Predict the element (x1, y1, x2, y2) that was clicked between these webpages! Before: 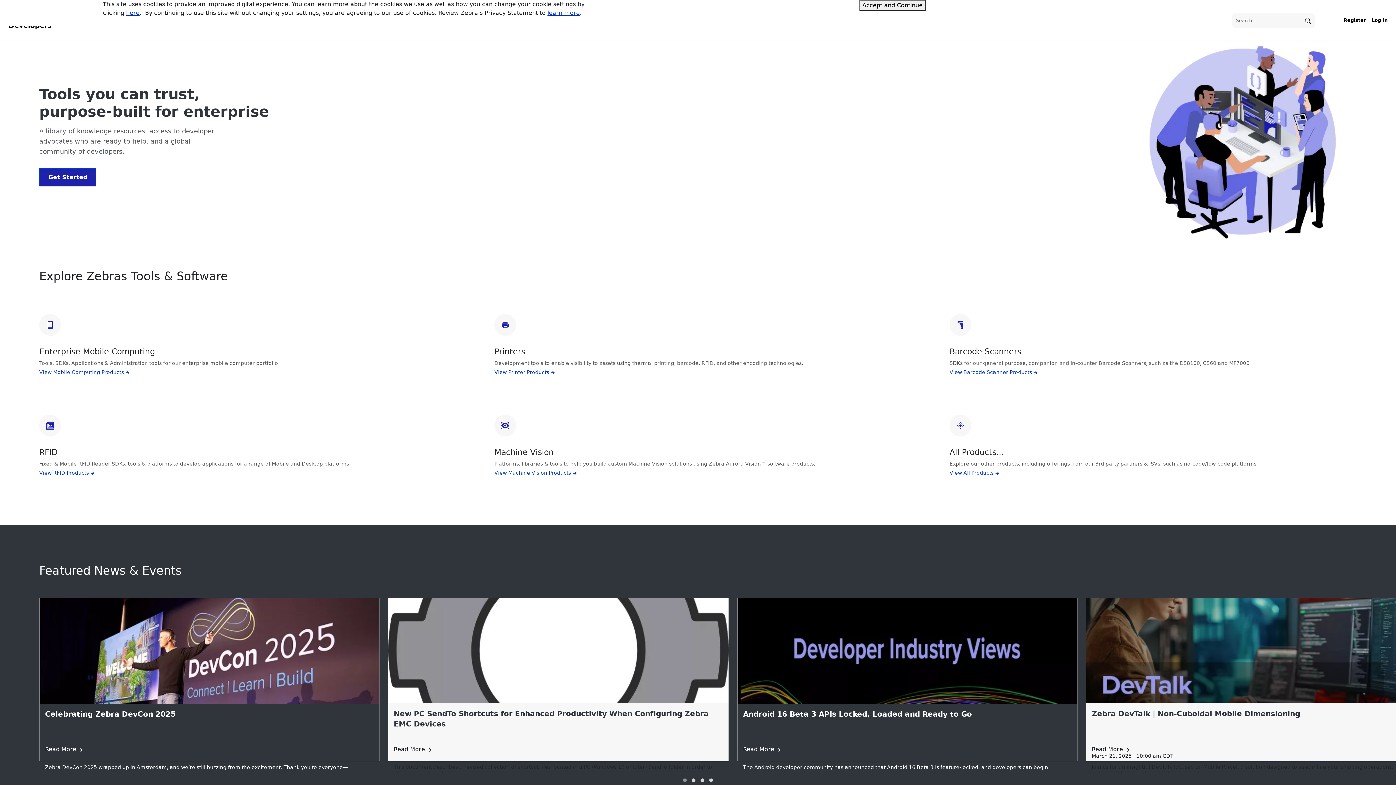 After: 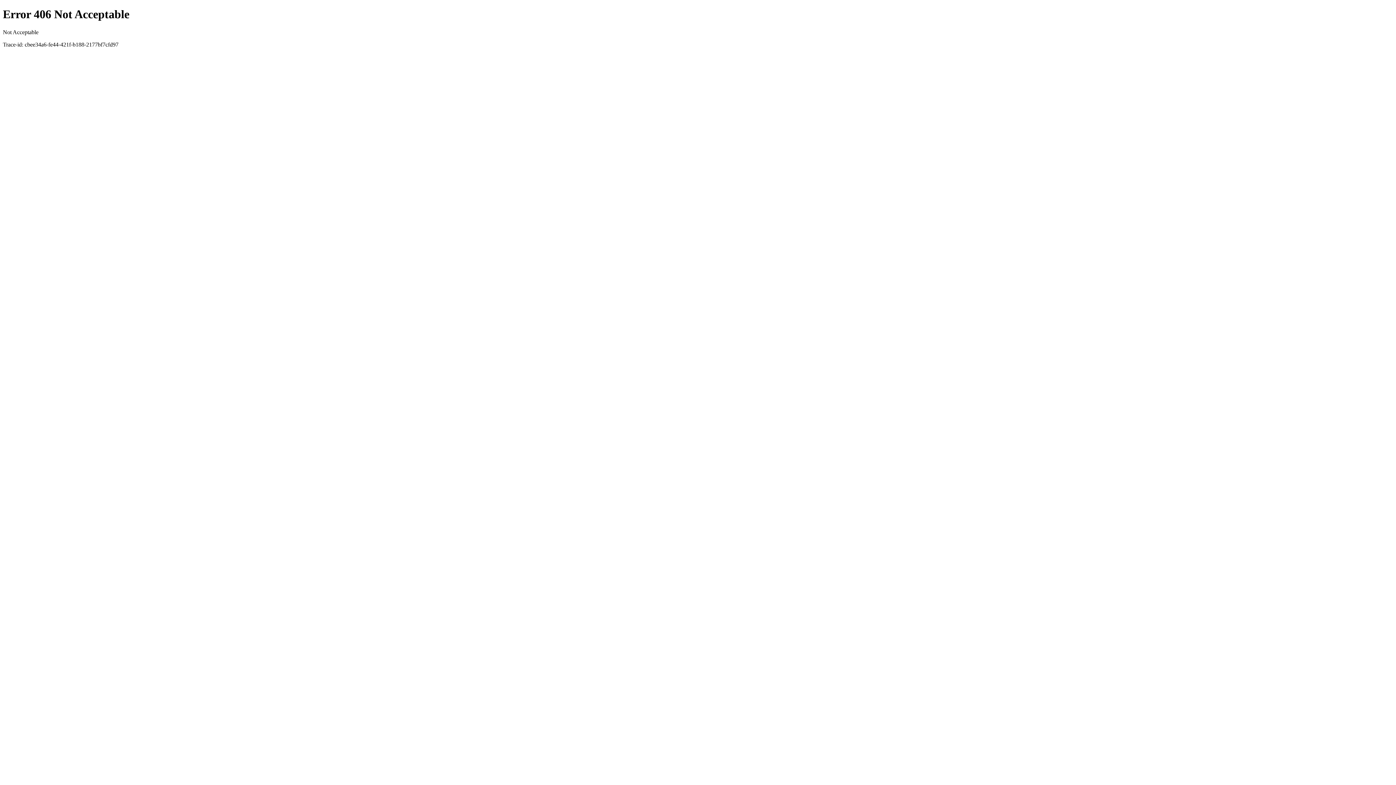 Action: label: Register bbox: (1341, 12, 1369, 27)